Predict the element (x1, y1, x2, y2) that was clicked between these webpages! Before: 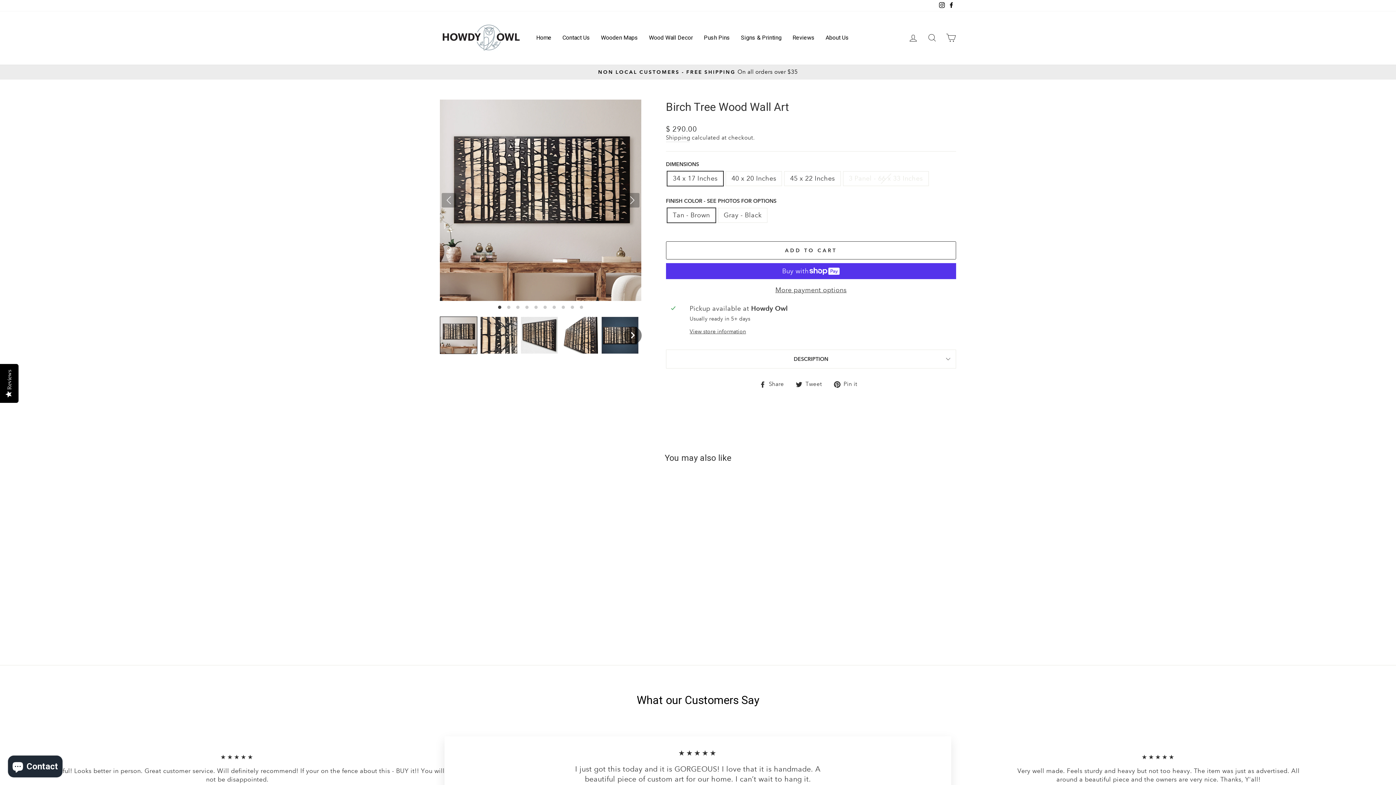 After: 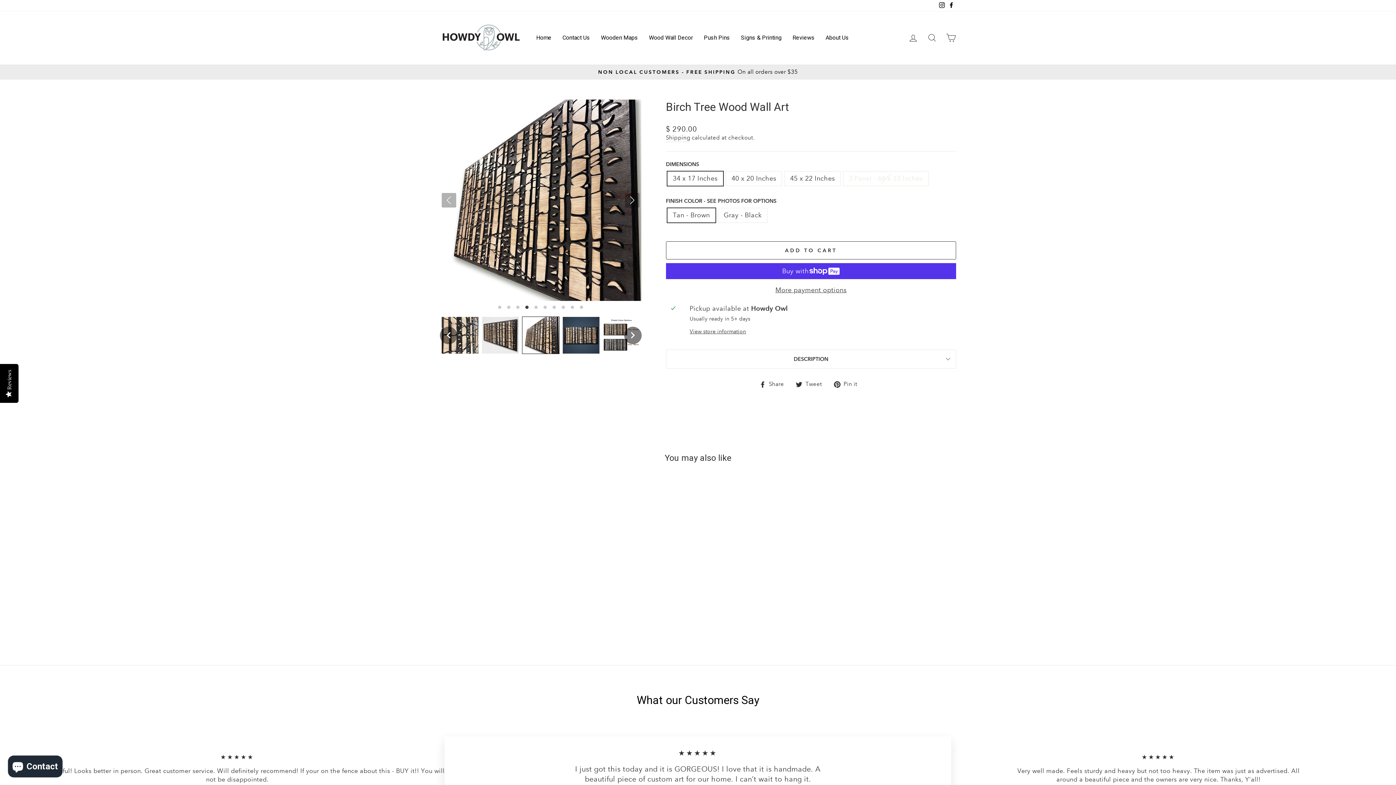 Action: bbox: (561, 316, 598, 354)